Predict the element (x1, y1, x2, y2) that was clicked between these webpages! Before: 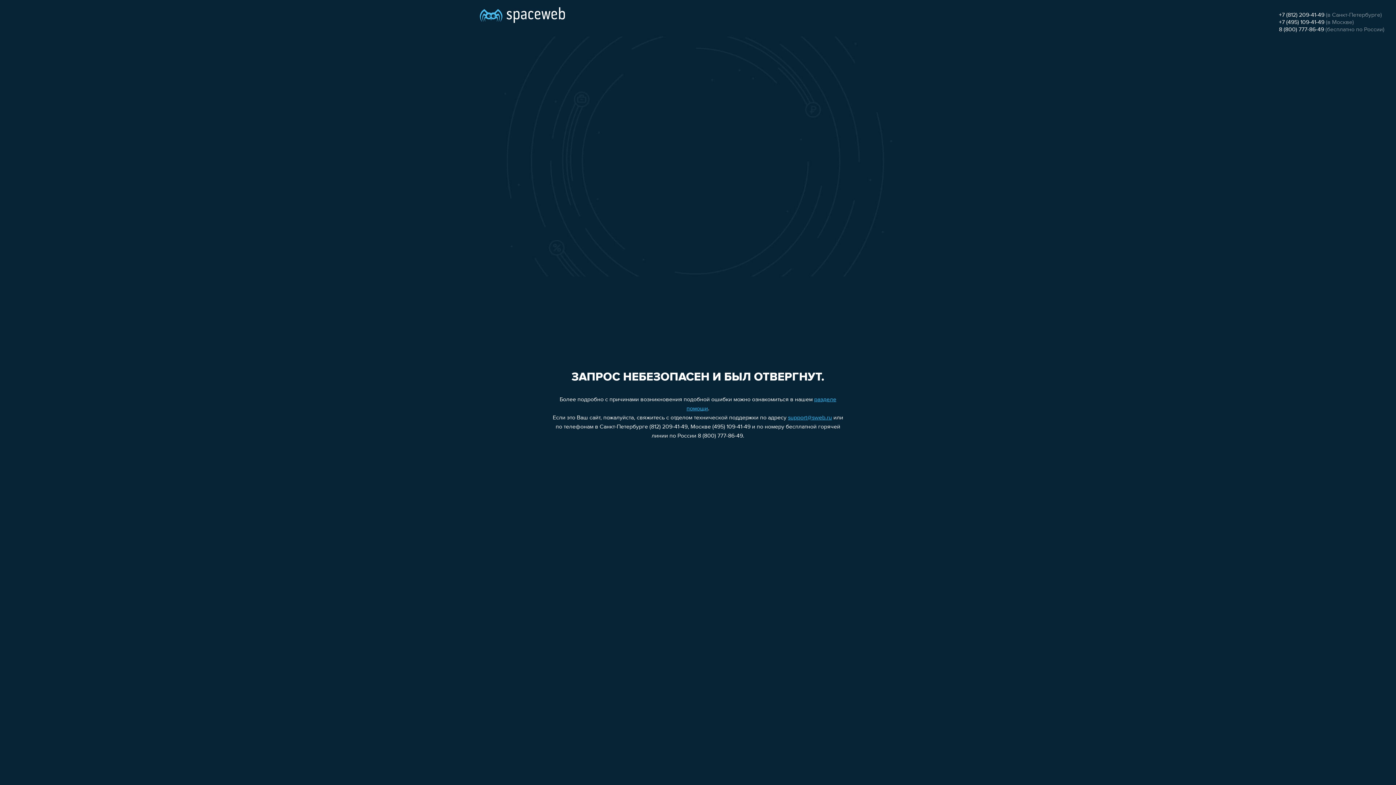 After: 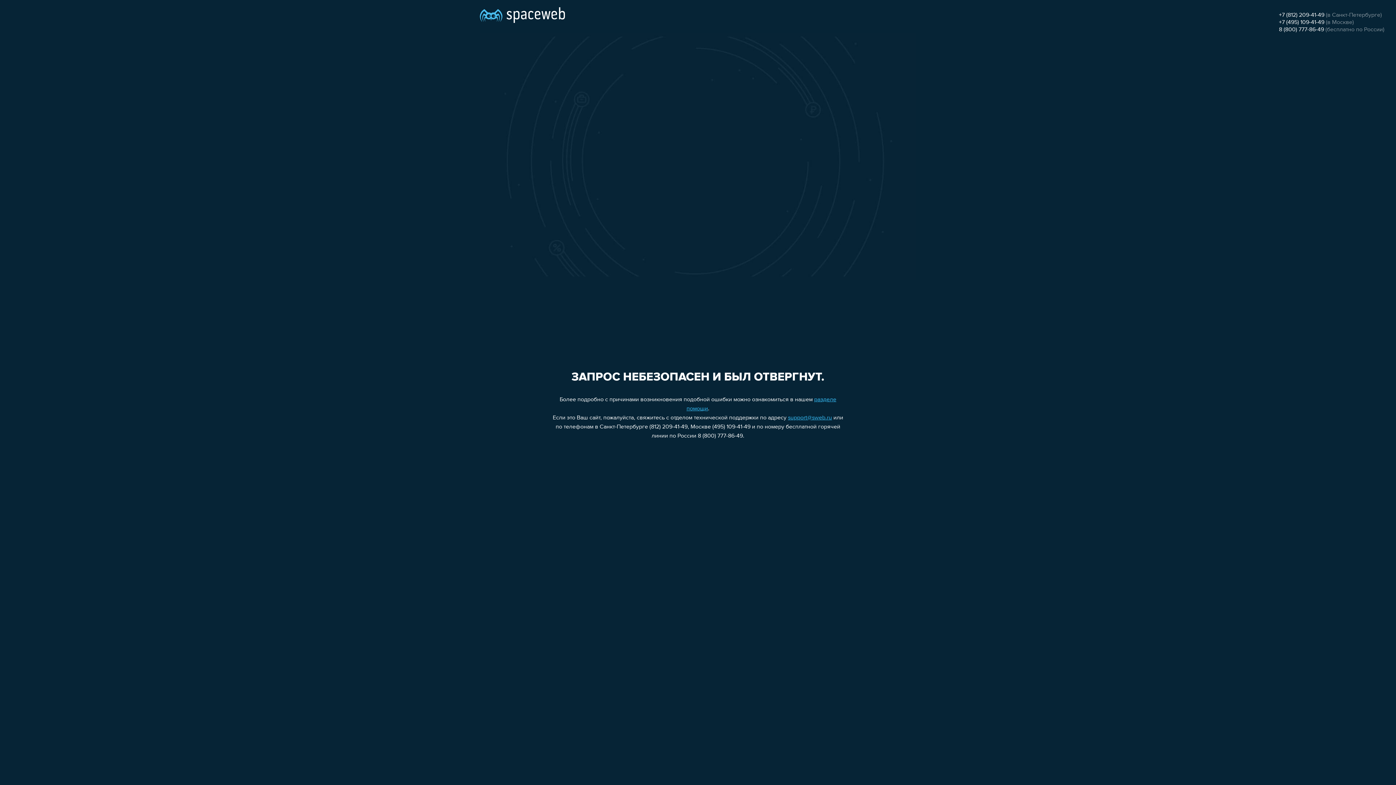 Action: label: 8 (800) 777-86-49 bbox: (1279, 26, 1324, 32)